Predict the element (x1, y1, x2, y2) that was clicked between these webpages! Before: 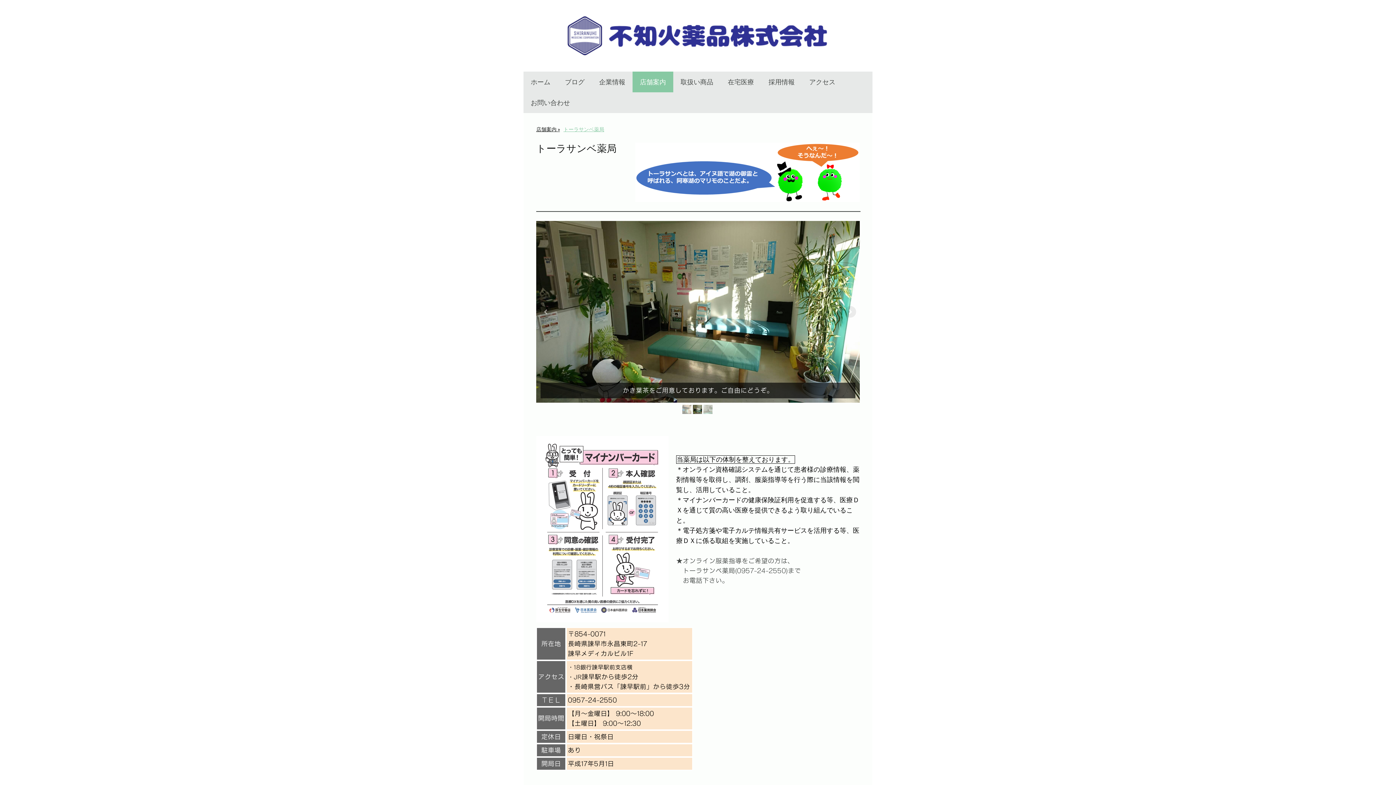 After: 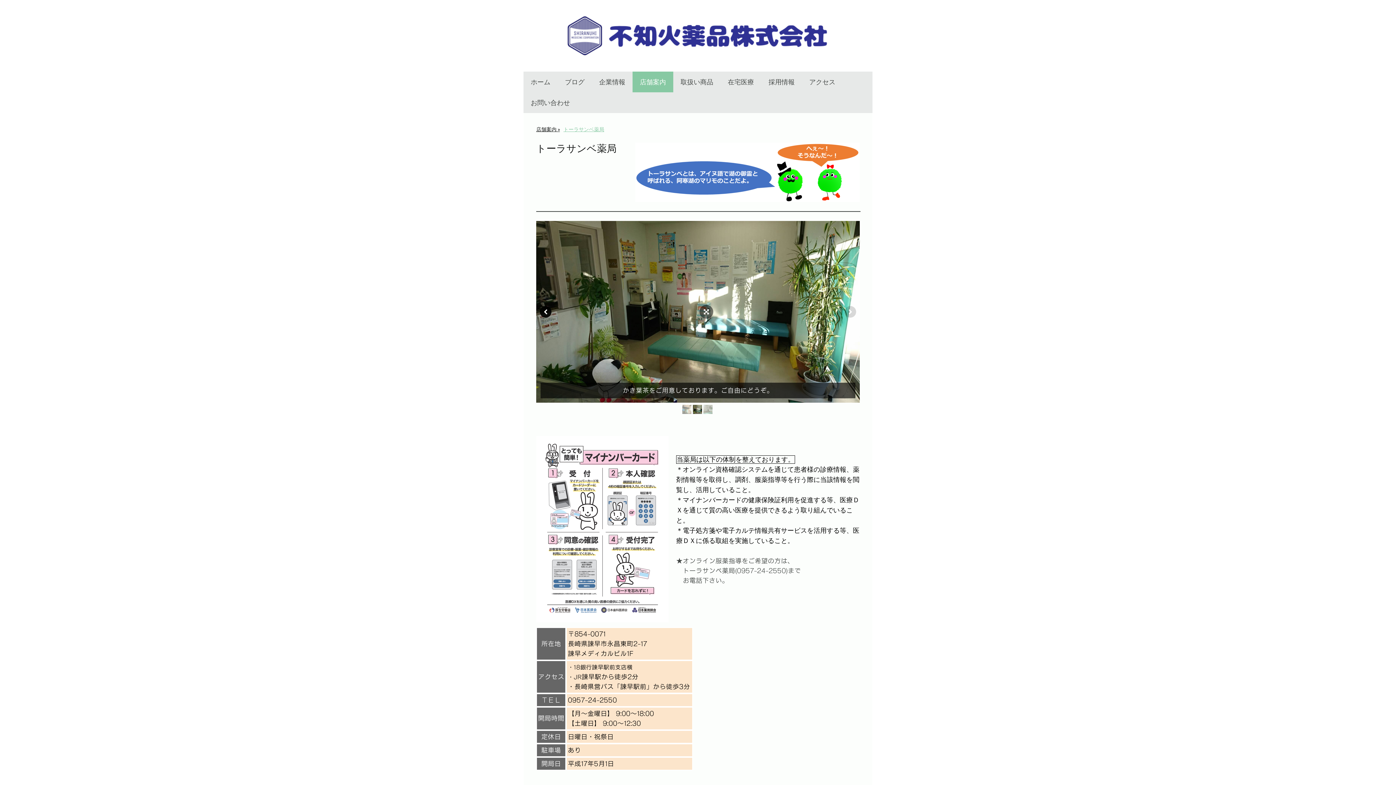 Action: bbox: (540, 306, 551, 317)